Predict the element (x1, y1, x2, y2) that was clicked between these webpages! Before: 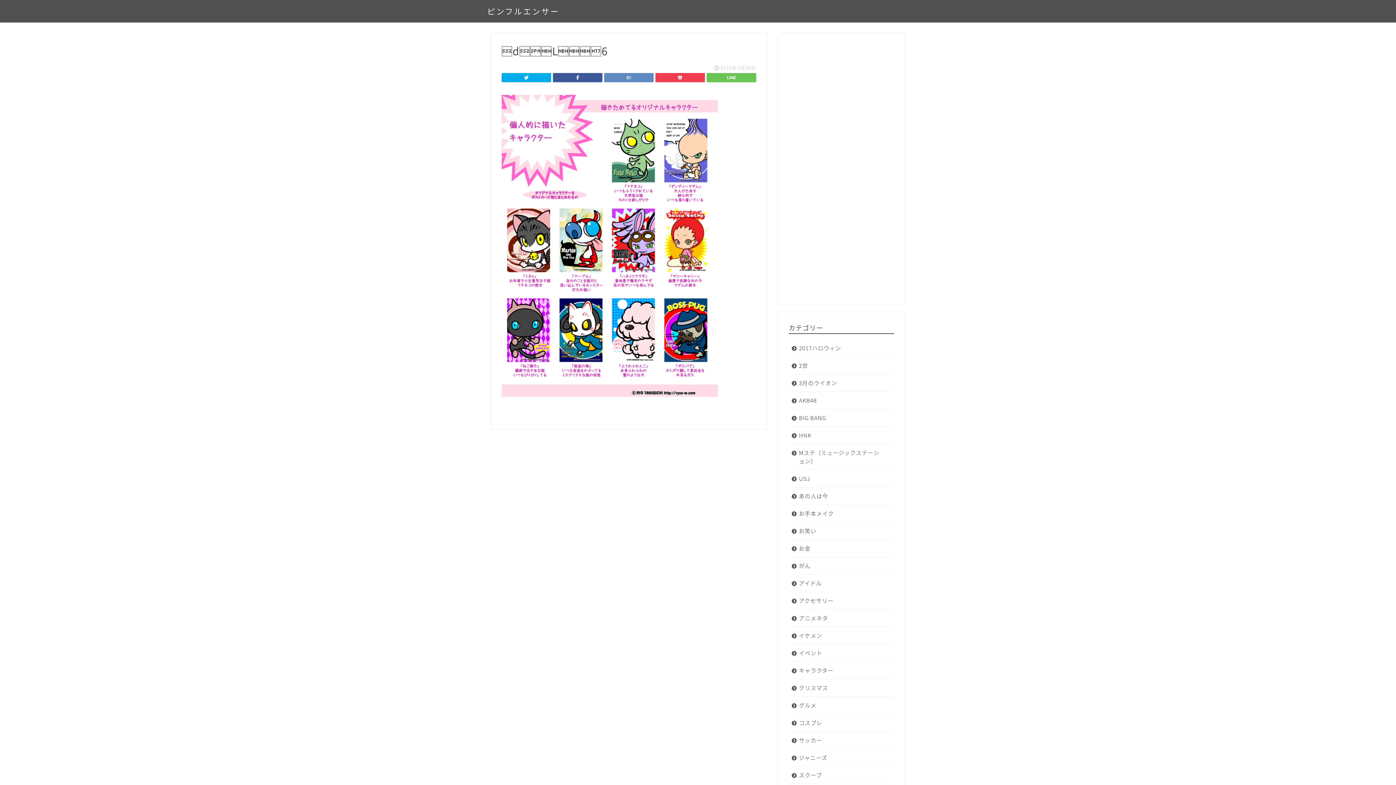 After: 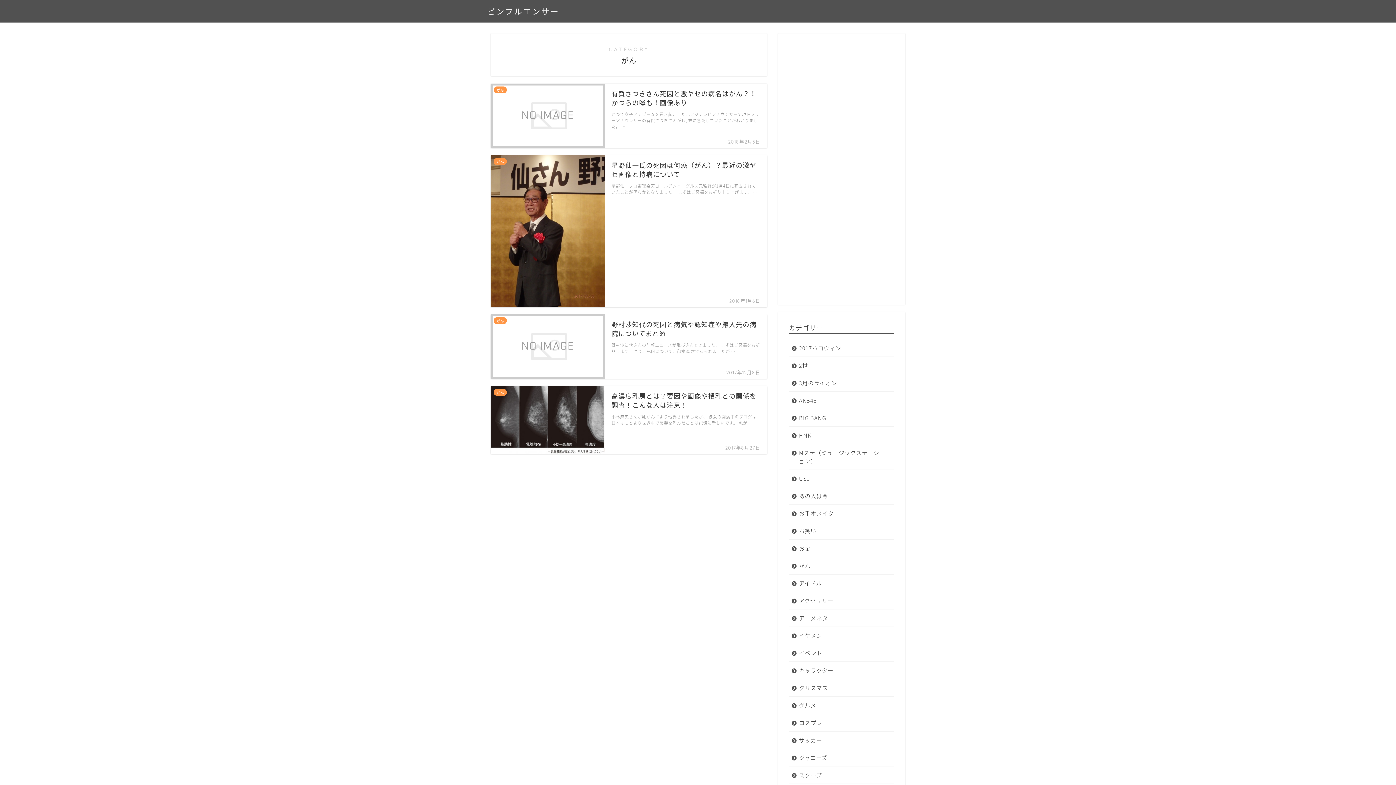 Action: bbox: (789, 557, 894, 574) label: がん